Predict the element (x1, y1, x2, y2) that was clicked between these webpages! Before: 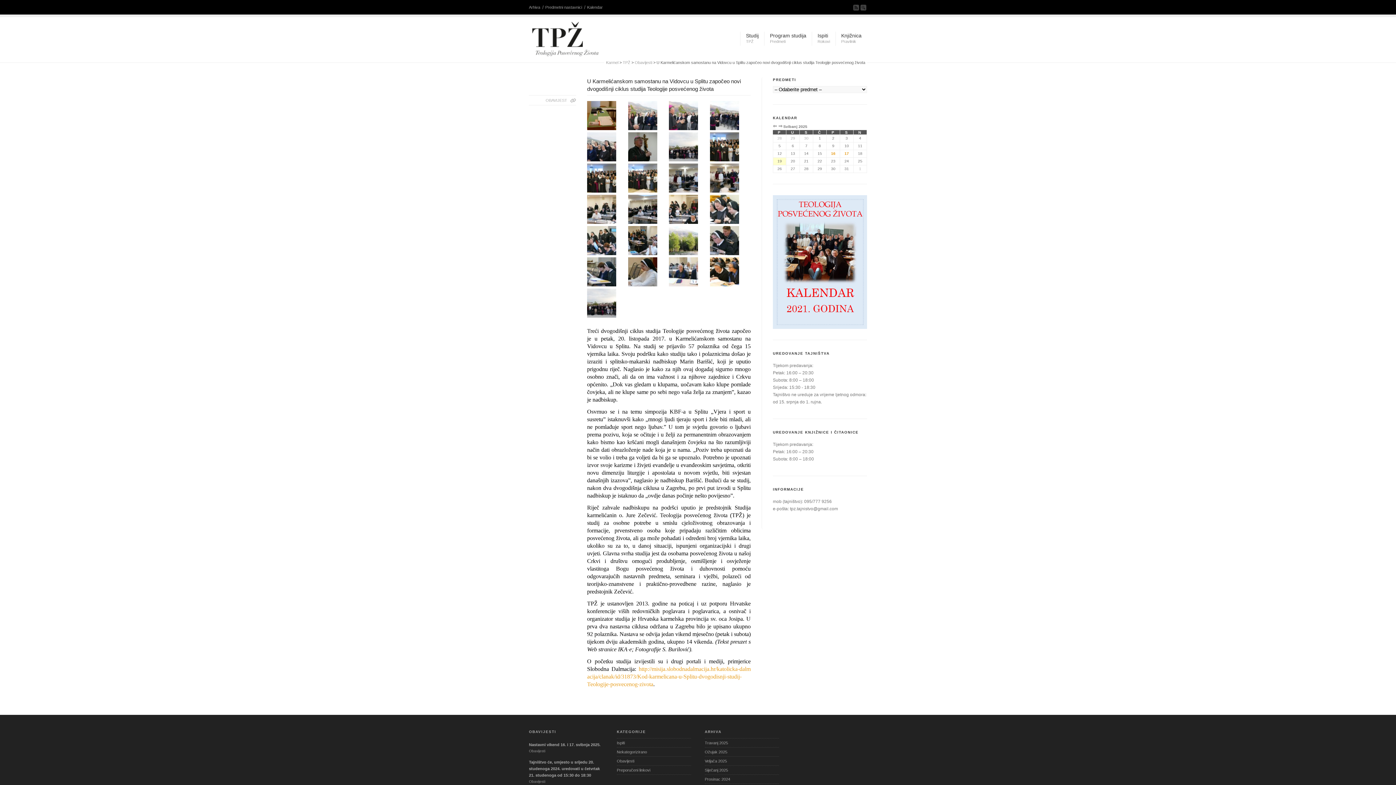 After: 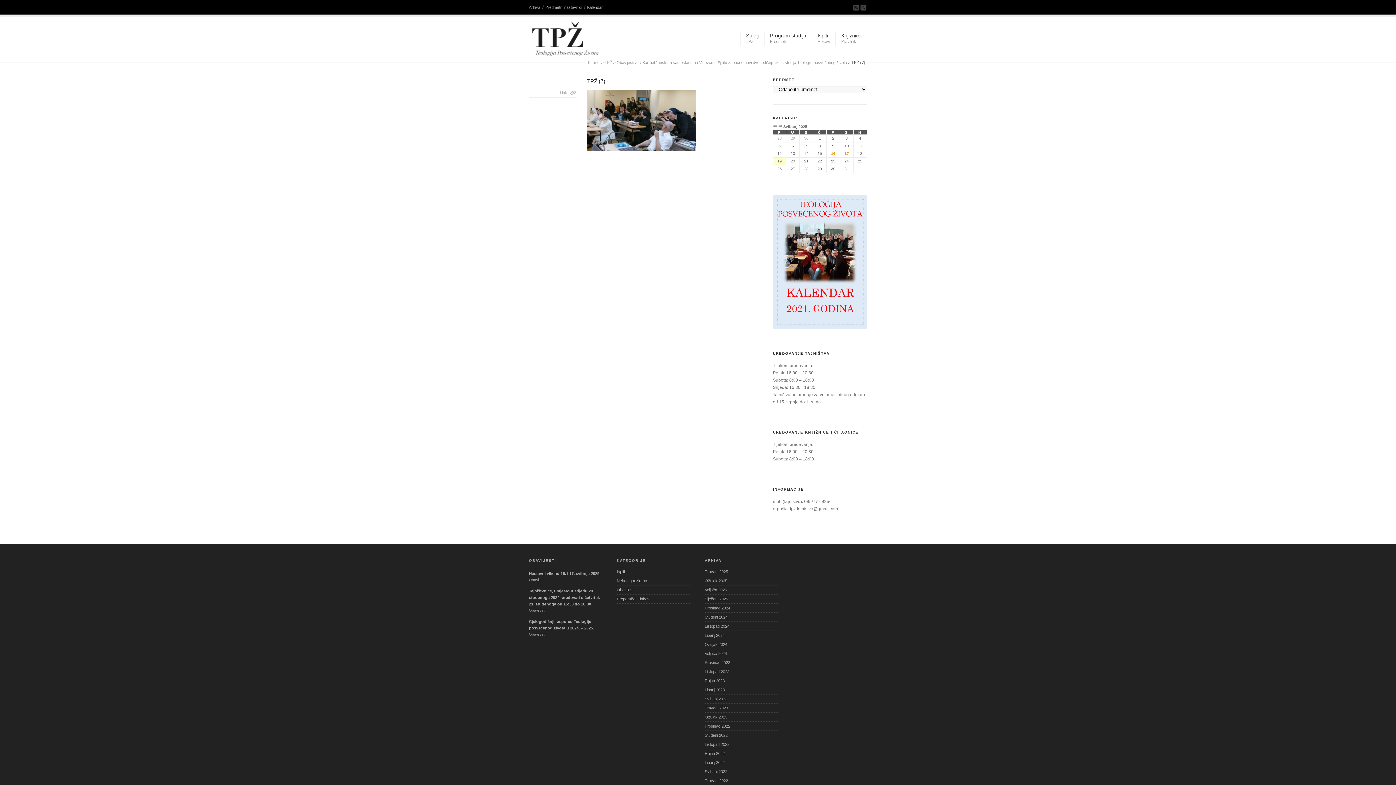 Action: bbox: (628, 226, 657, 255)